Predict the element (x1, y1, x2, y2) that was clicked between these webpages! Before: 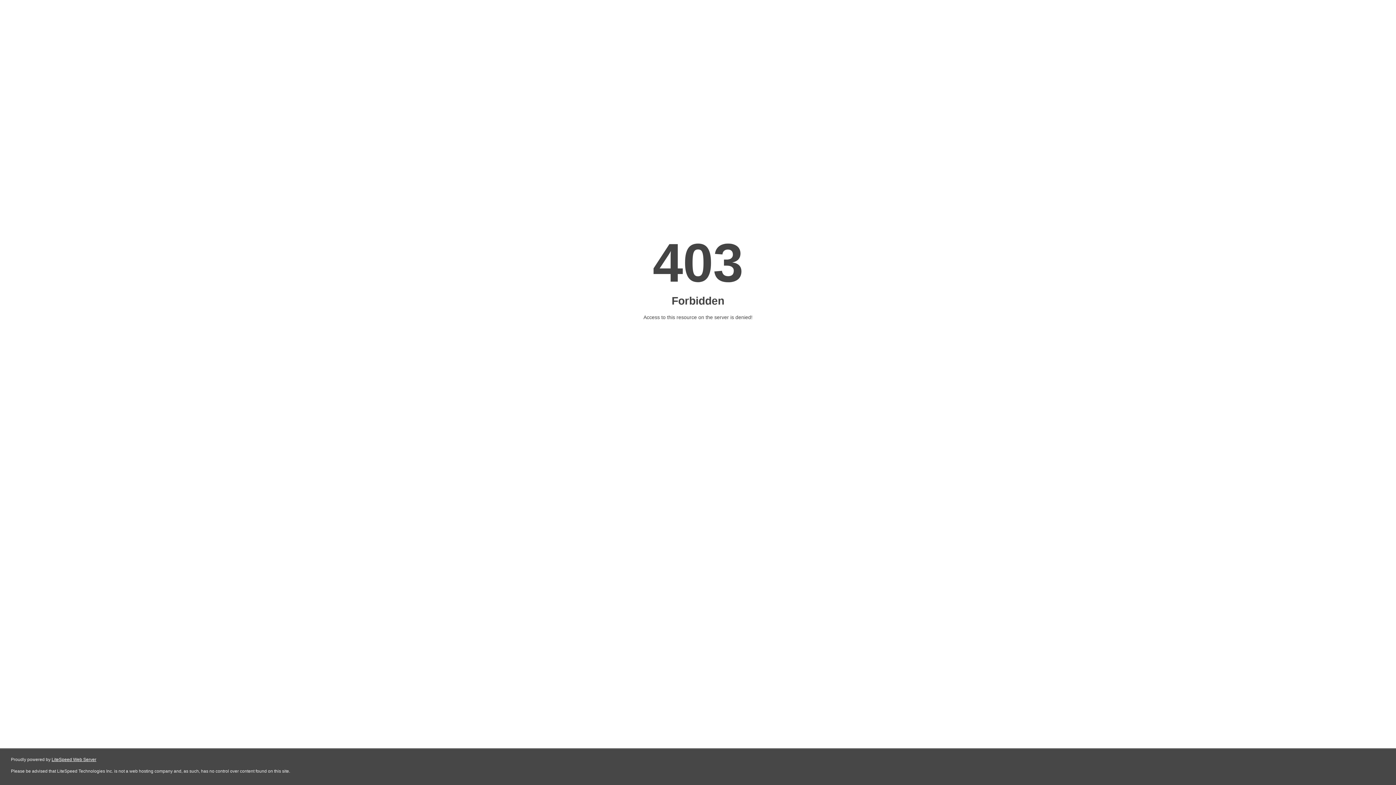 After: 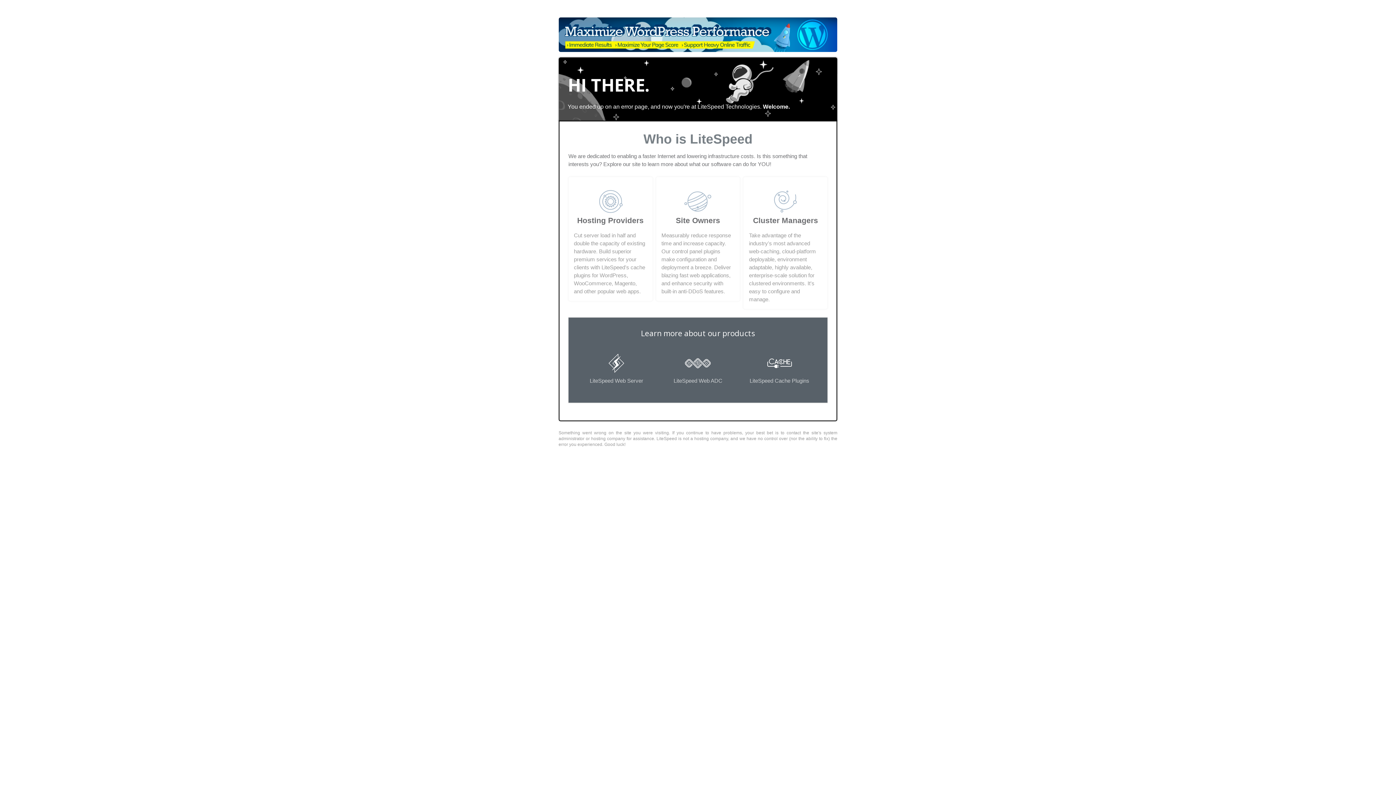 Action: bbox: (51, 757, 96, 762) label: LiteSpeed Web Server